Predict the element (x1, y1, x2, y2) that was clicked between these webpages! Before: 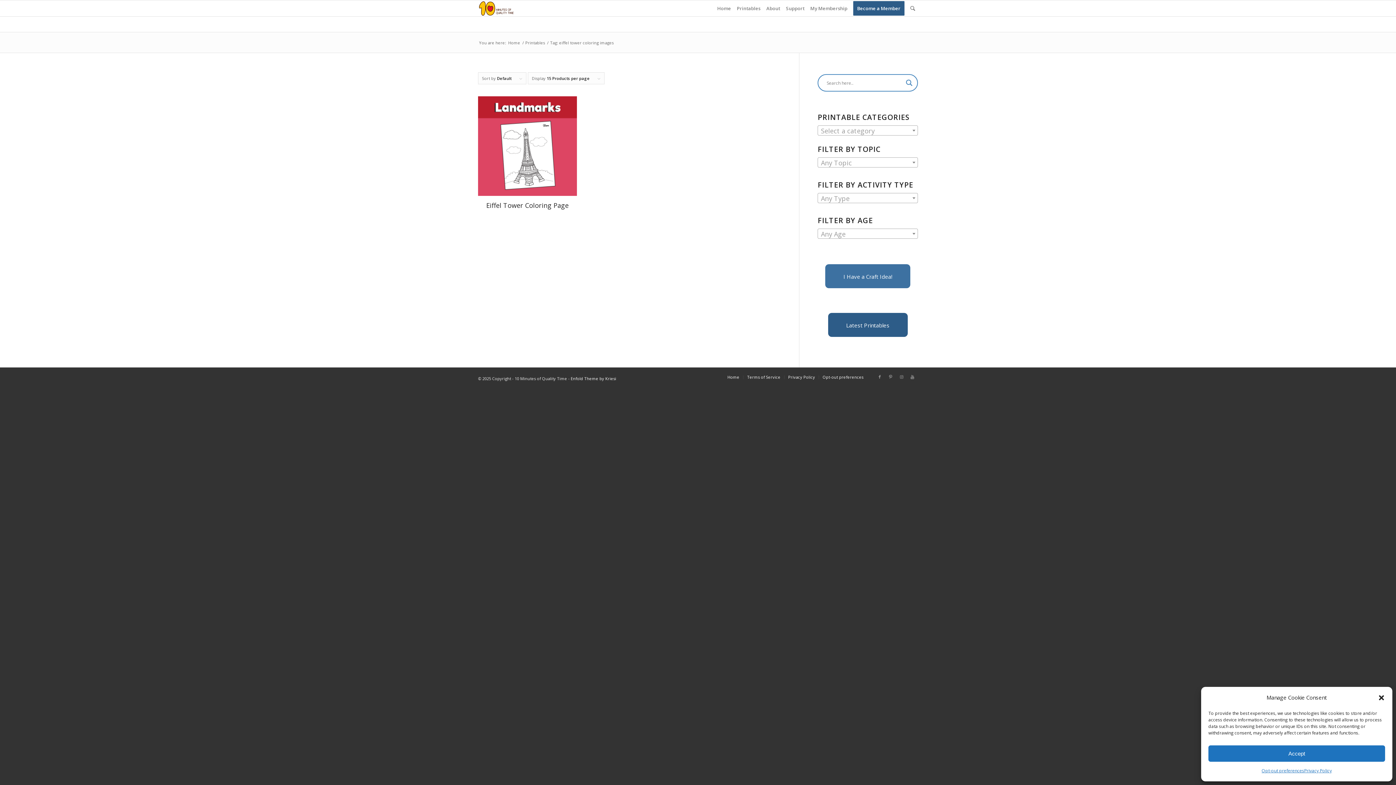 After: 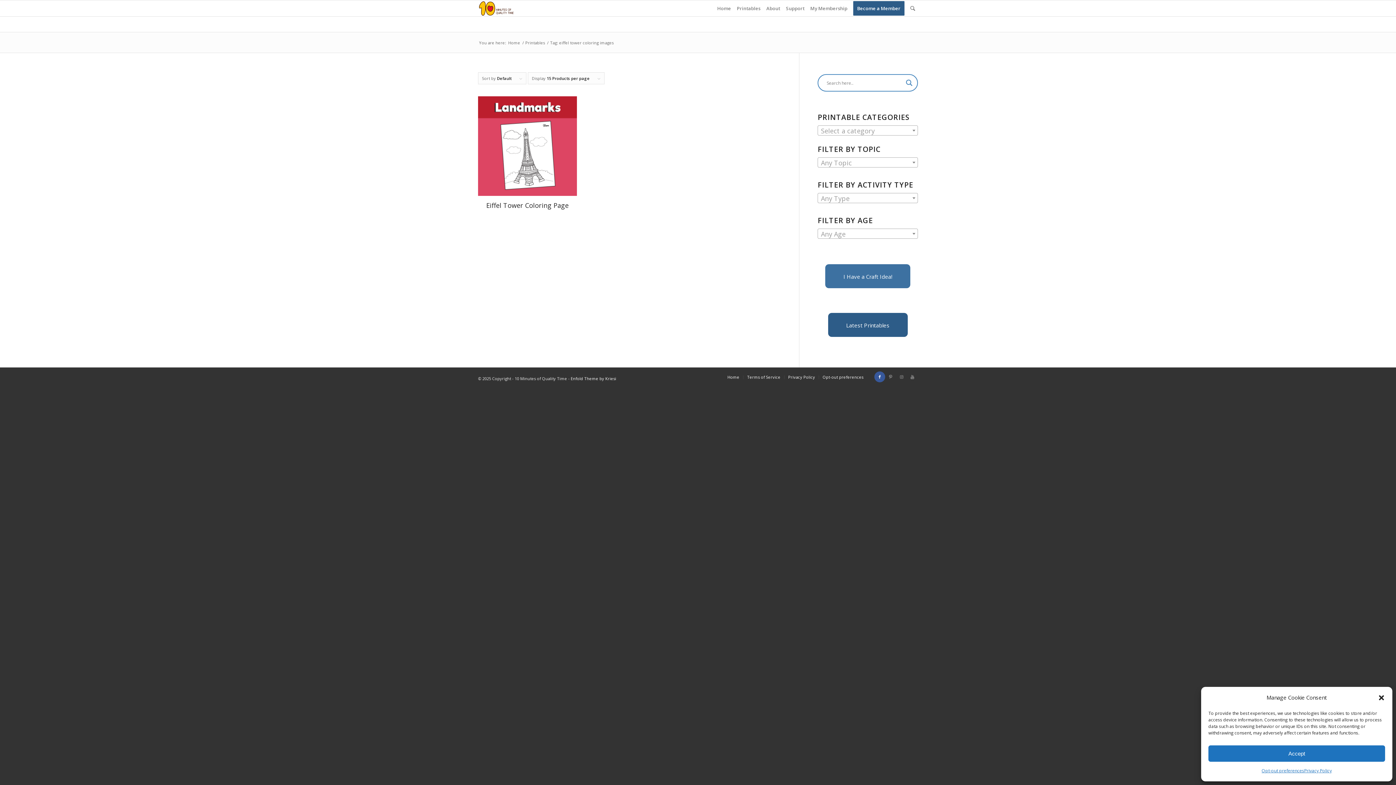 Action: label: Link to Facebook bbox: (874, 371, 885, 382)